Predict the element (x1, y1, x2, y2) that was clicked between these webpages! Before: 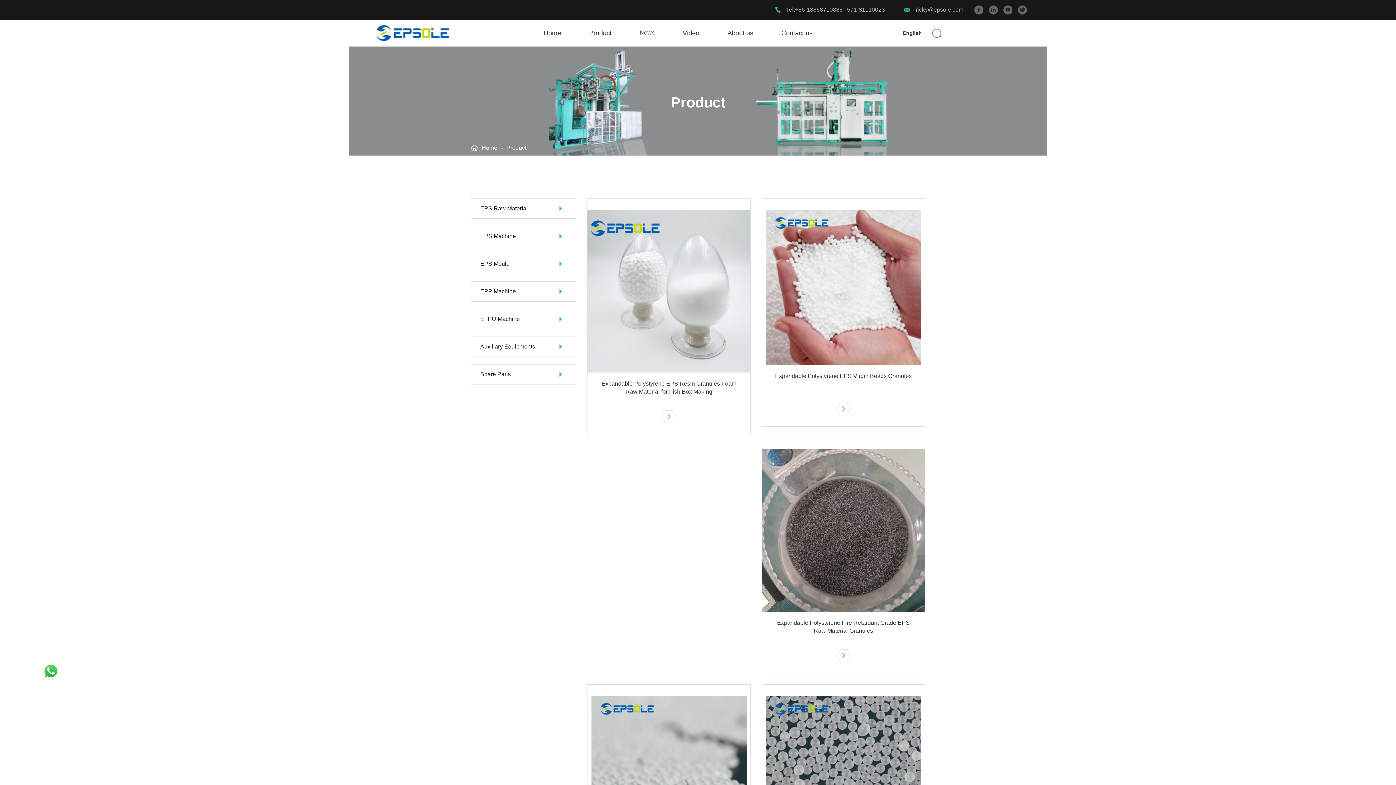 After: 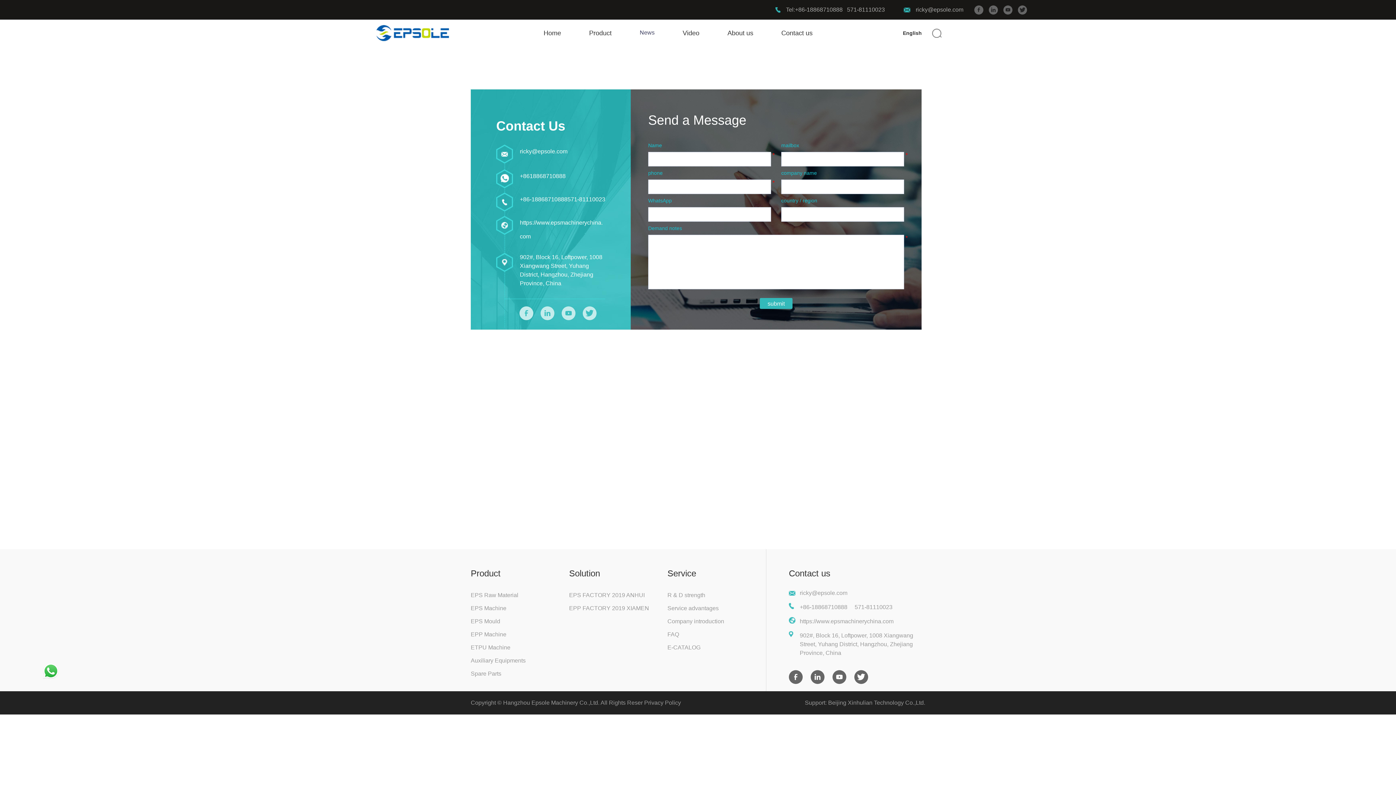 Action: bbox: (781, 22, 812, 43) label: Contact us